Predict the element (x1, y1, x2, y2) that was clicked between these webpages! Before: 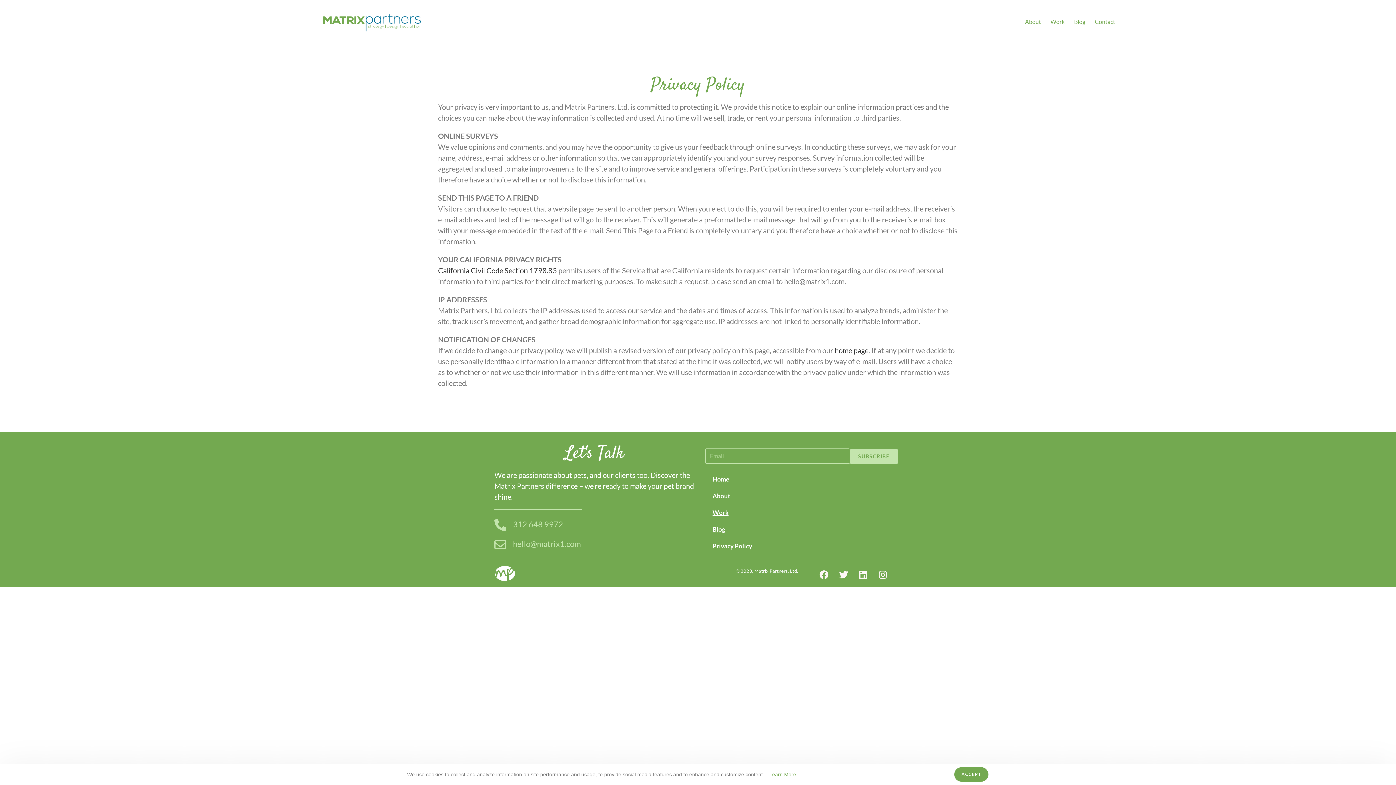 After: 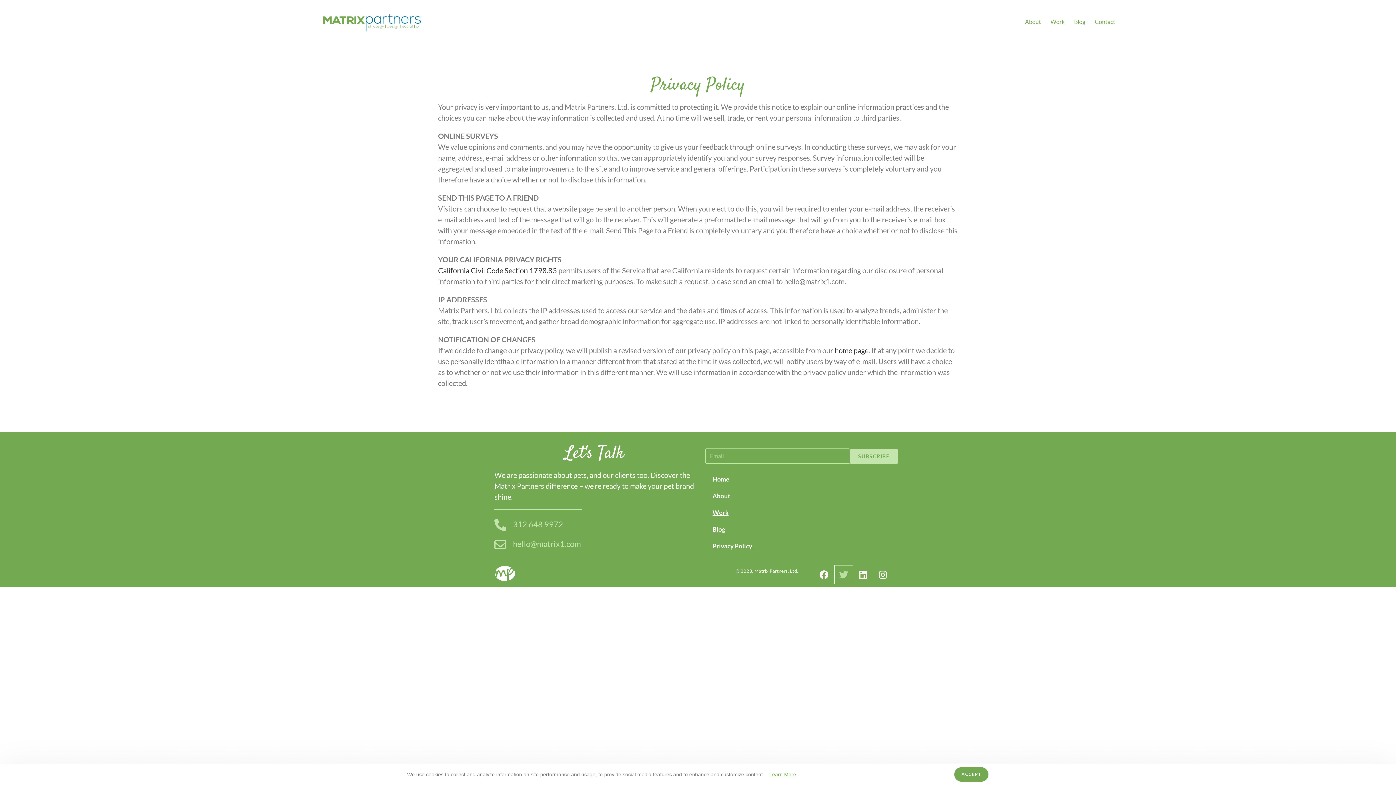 Action: label: Twitter bbox: (834, 565, 852, 584)